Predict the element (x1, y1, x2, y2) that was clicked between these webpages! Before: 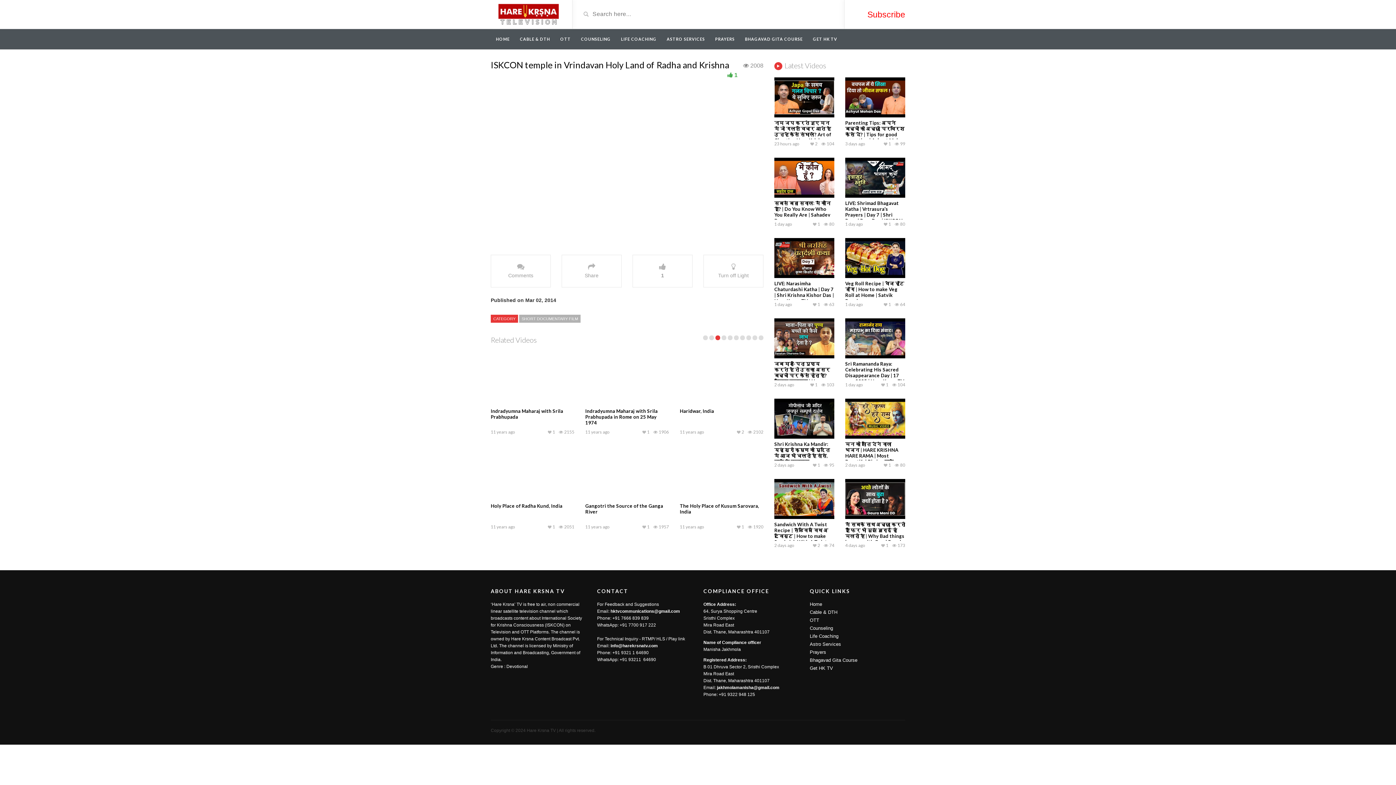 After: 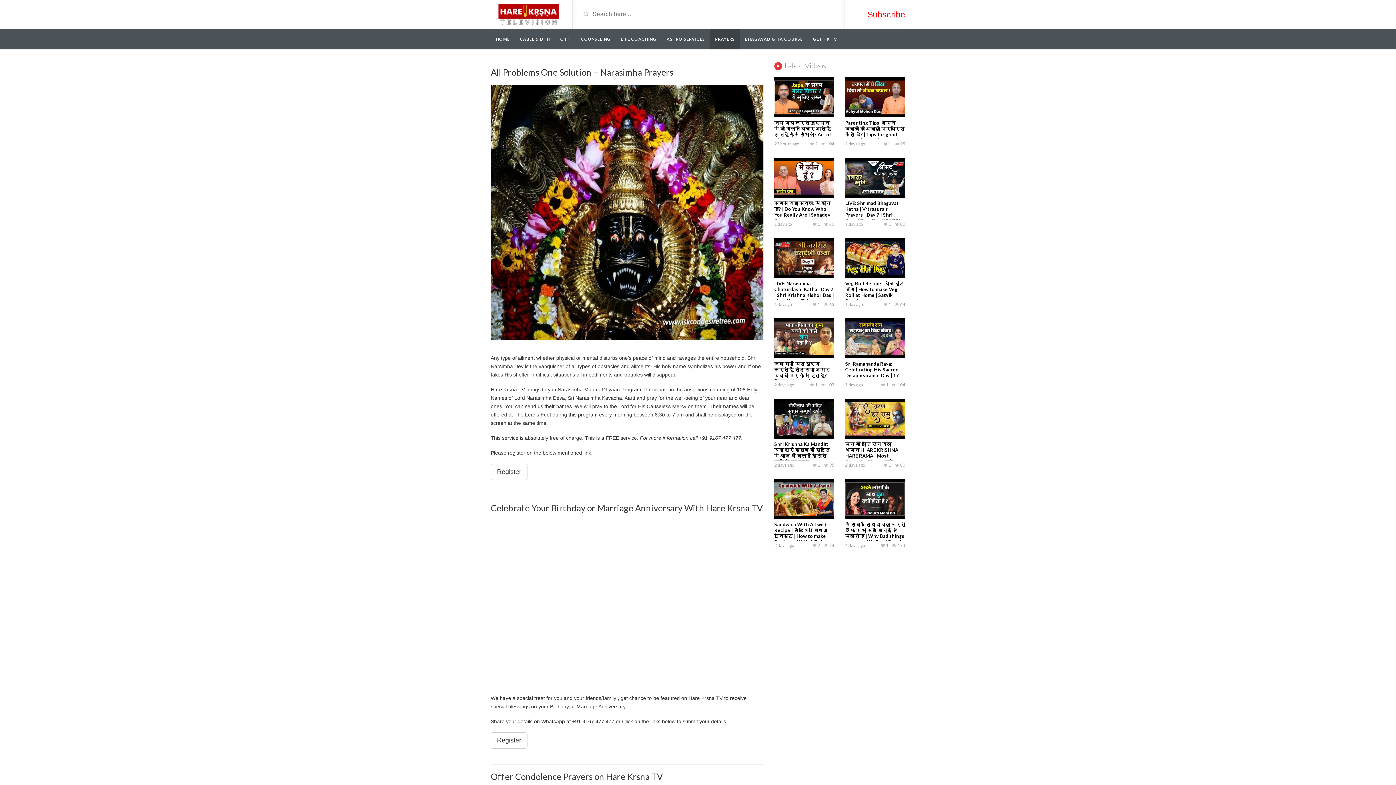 Action: label: Prayers bbox: (810, 649, 826, 655)